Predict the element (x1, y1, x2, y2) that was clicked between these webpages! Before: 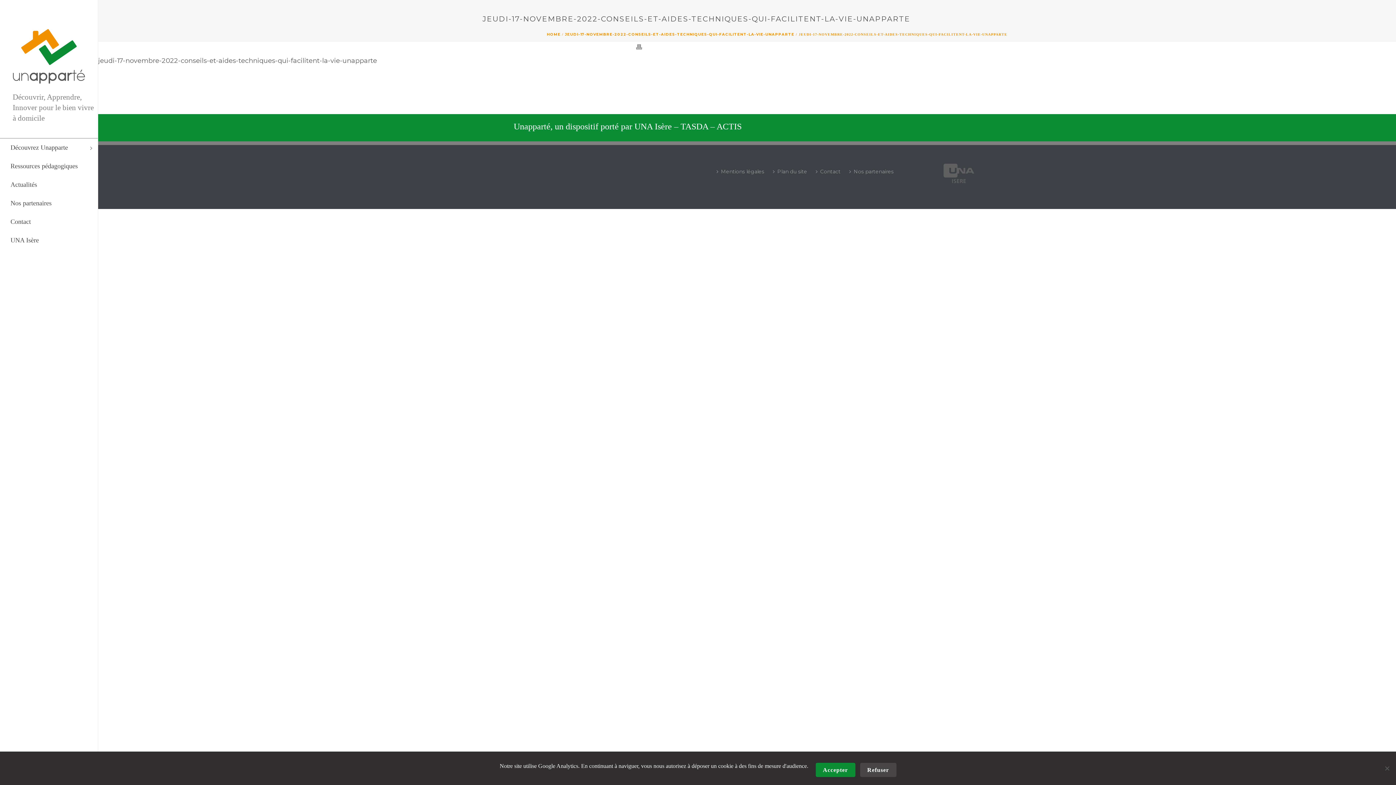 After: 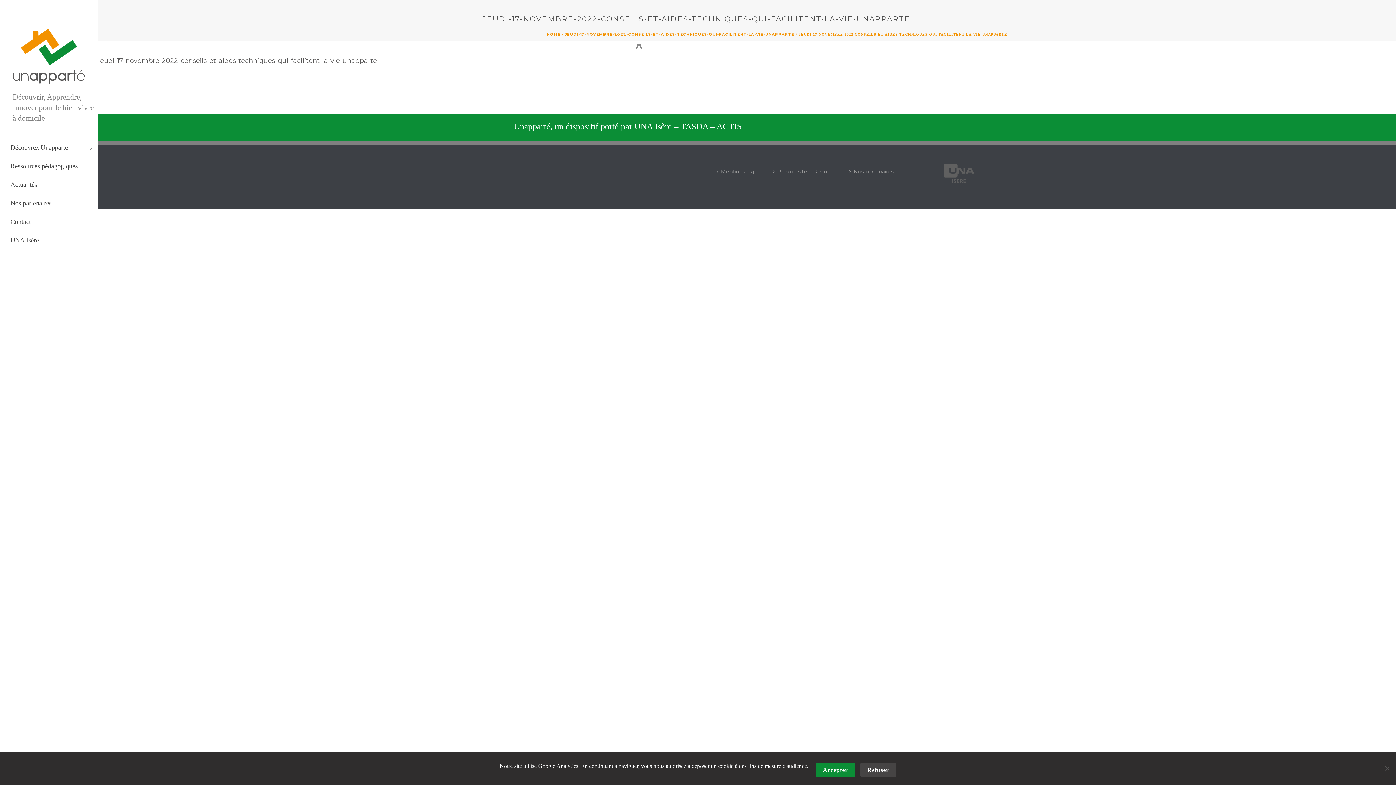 Action: bbox: (98, 56, 377, 64) label: jeudi-17-novembre-2022-conseils-et-aides-techniques-qui-facilitent-la-vie-unapparte